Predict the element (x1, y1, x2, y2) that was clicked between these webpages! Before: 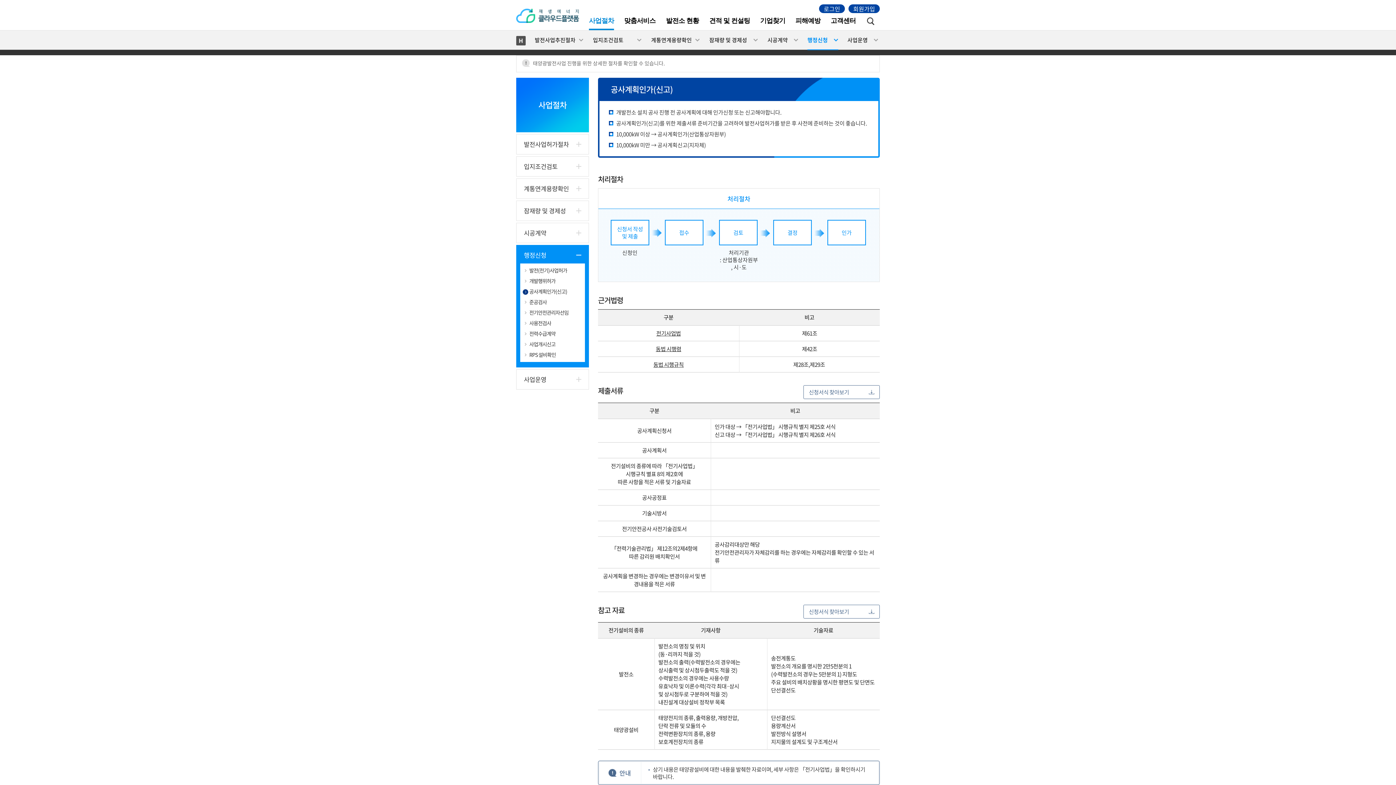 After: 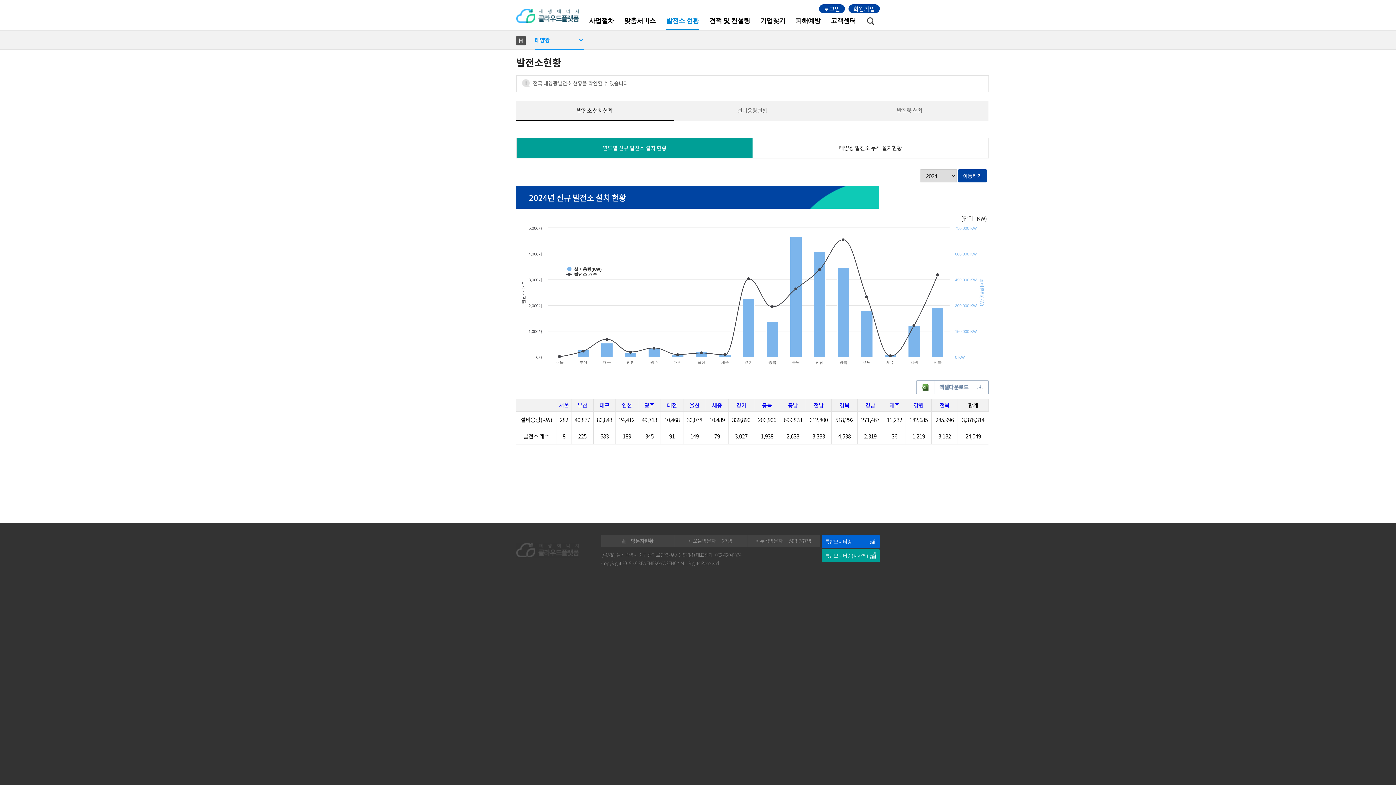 Action: bbox: (661, 3, 704, 30) label: 발전소 현황